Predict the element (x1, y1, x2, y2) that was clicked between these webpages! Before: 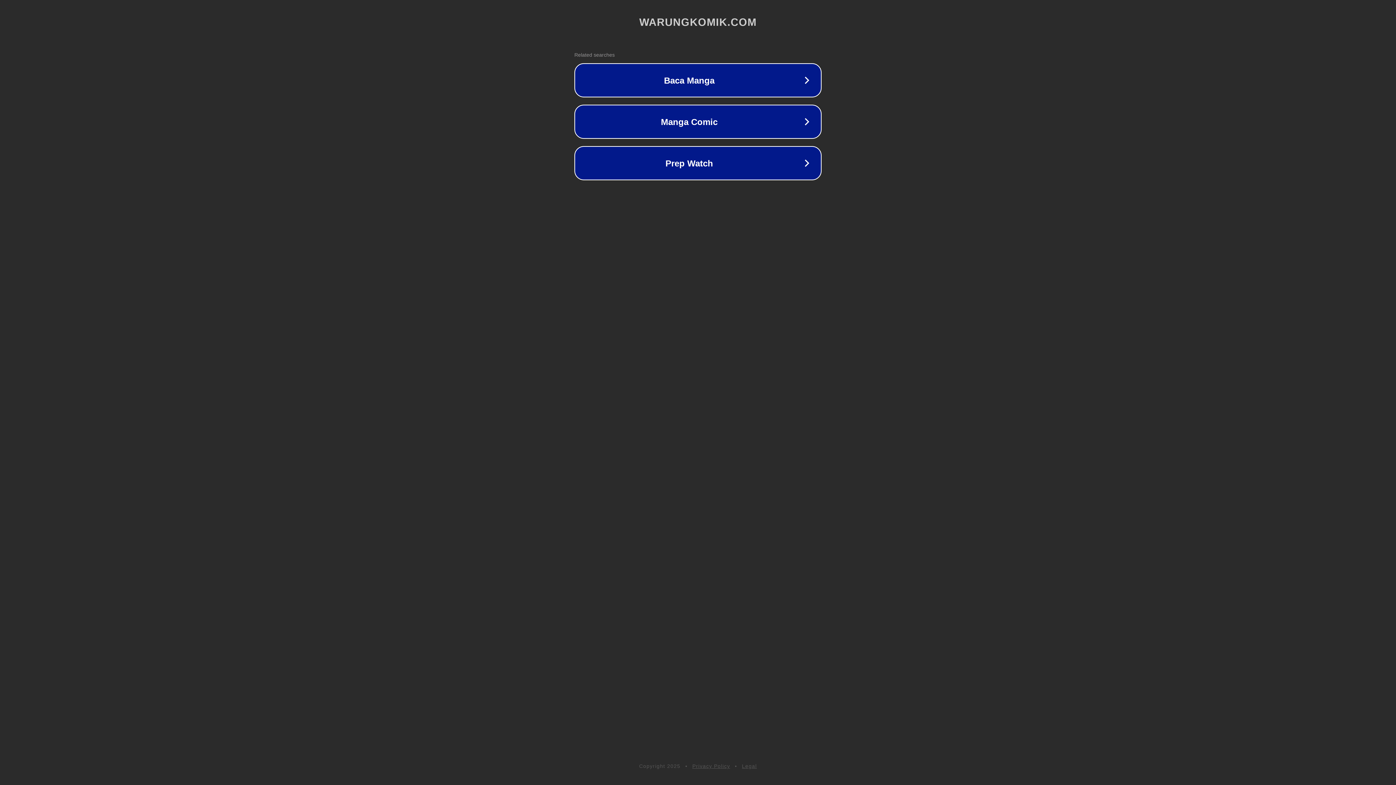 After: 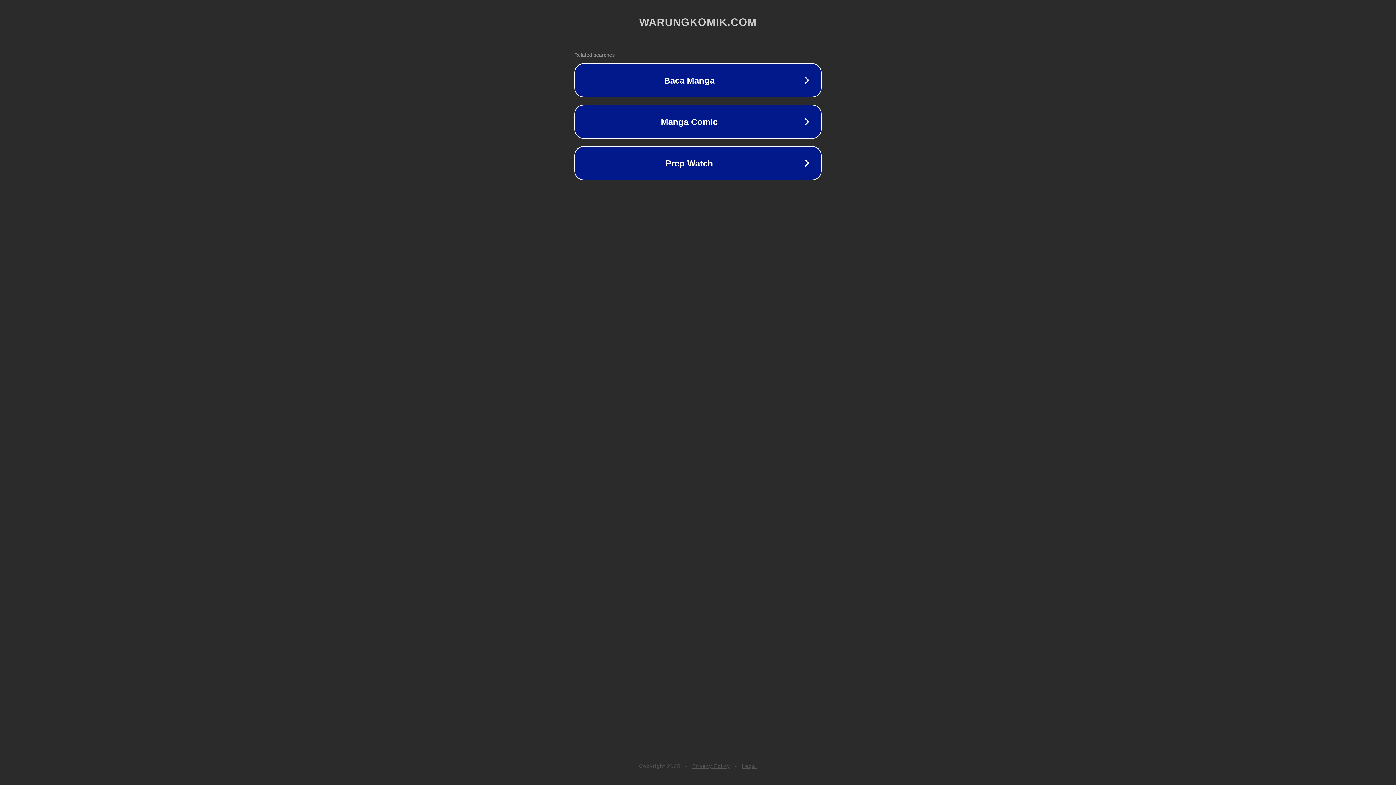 Action: label: Privacy Policy bbox: (692, 763, 730, 769)